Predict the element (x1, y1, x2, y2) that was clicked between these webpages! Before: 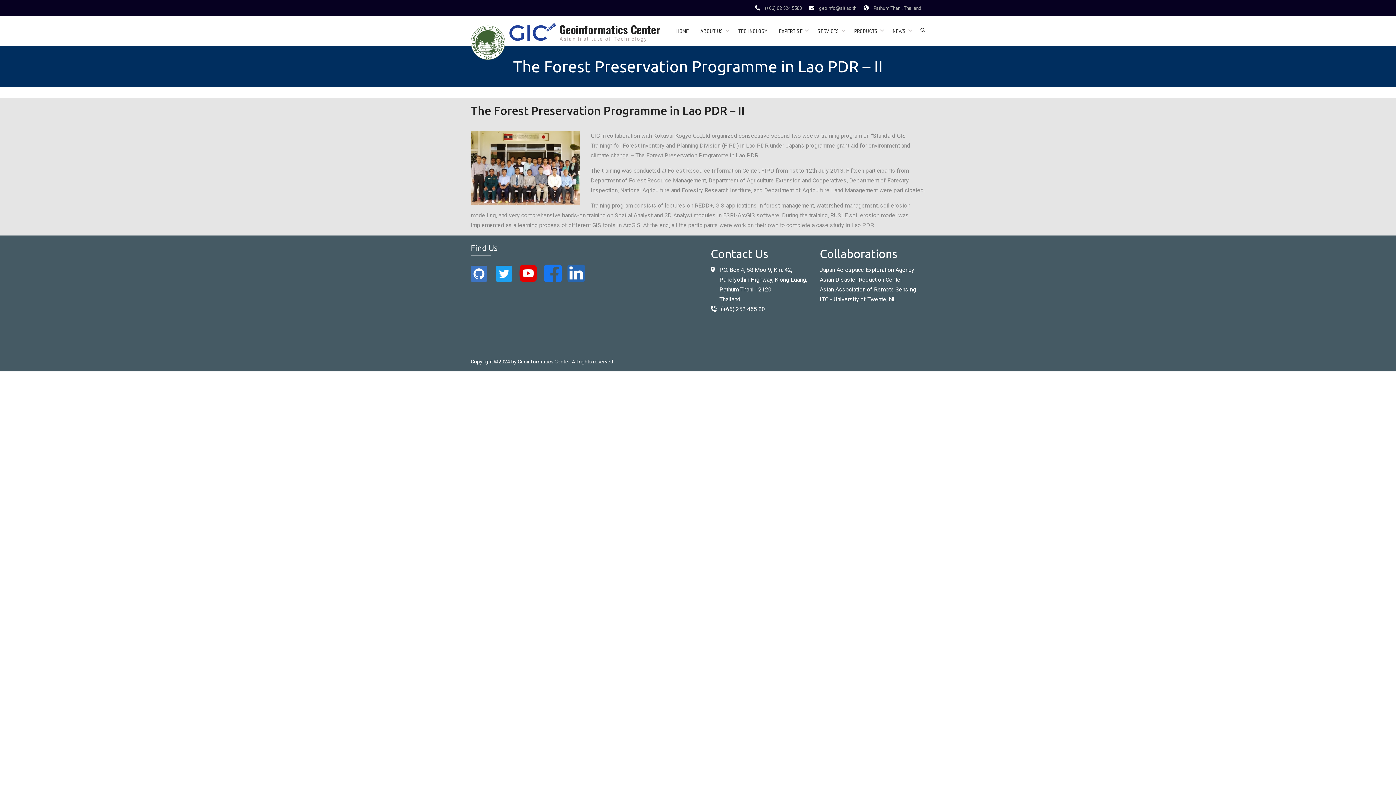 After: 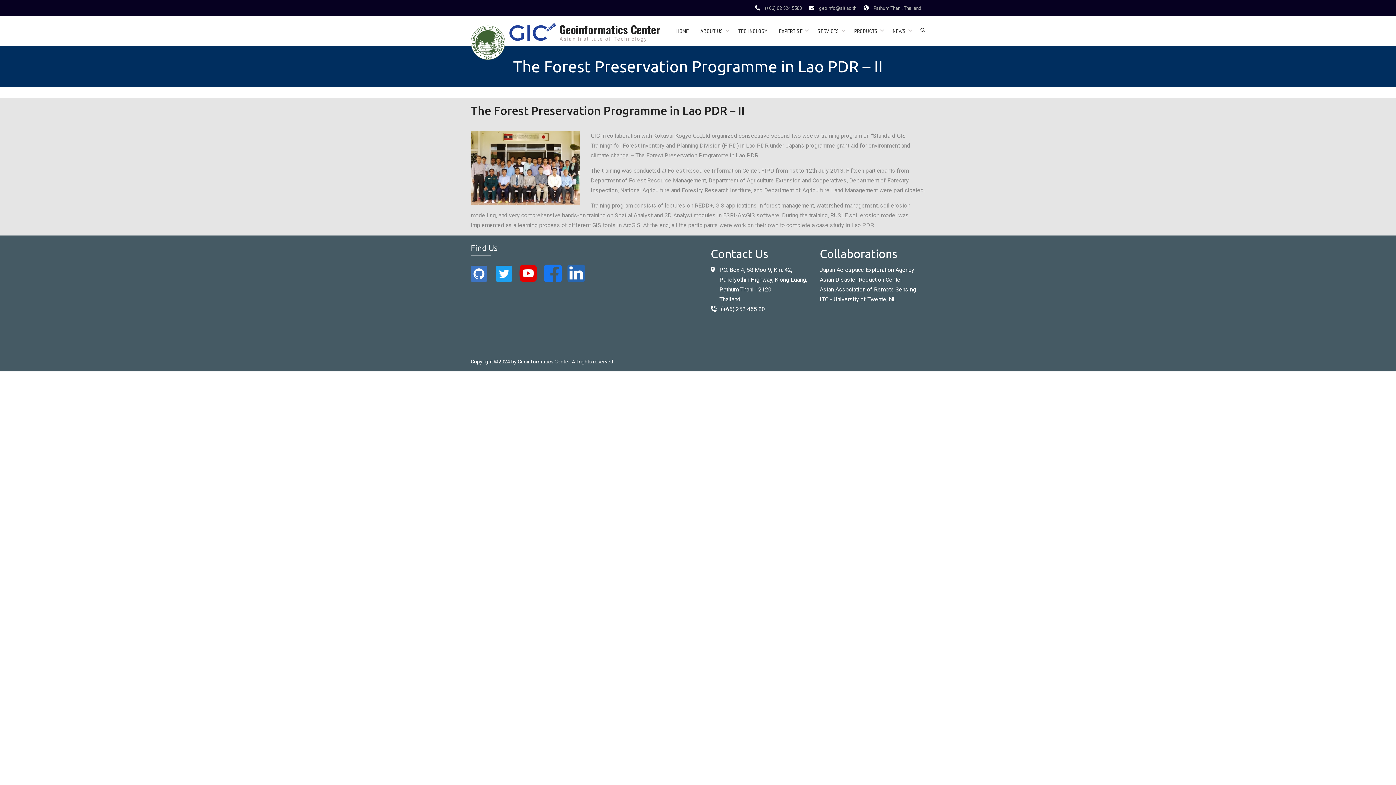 Action: label: ITC - University of Twente, NL bbox: (820, 296, 896, 302)